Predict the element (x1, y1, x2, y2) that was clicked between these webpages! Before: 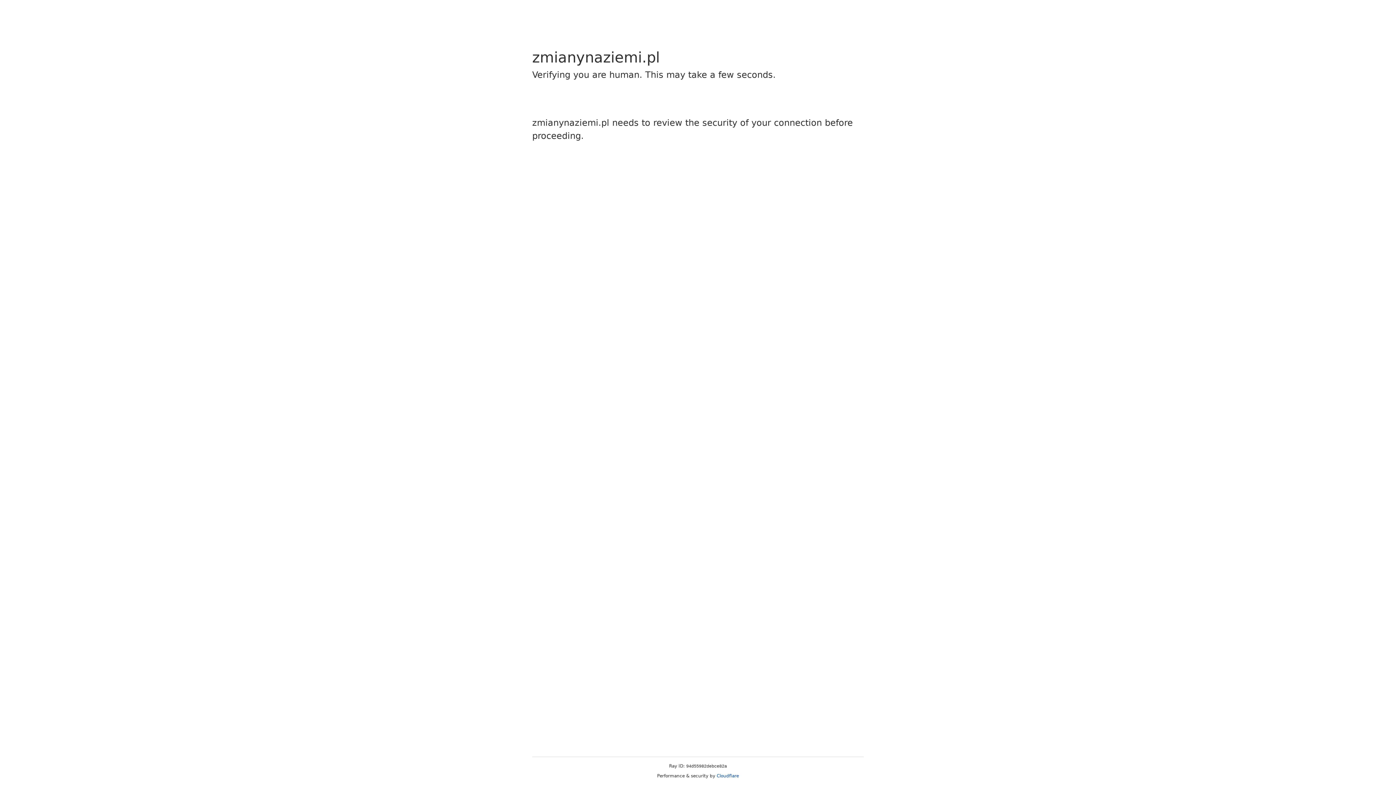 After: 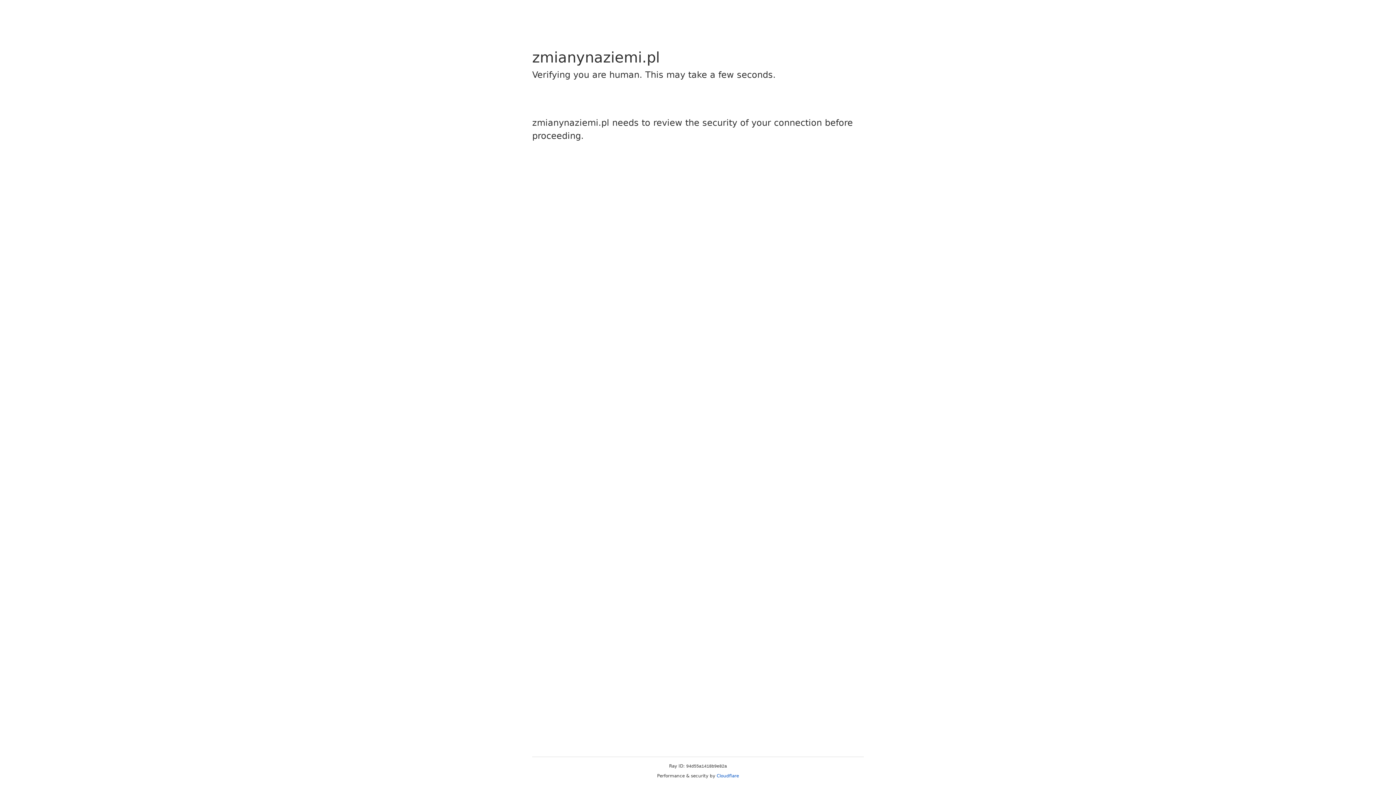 Action: label: Cloudflare bbox: (716, 773, 739, 778)